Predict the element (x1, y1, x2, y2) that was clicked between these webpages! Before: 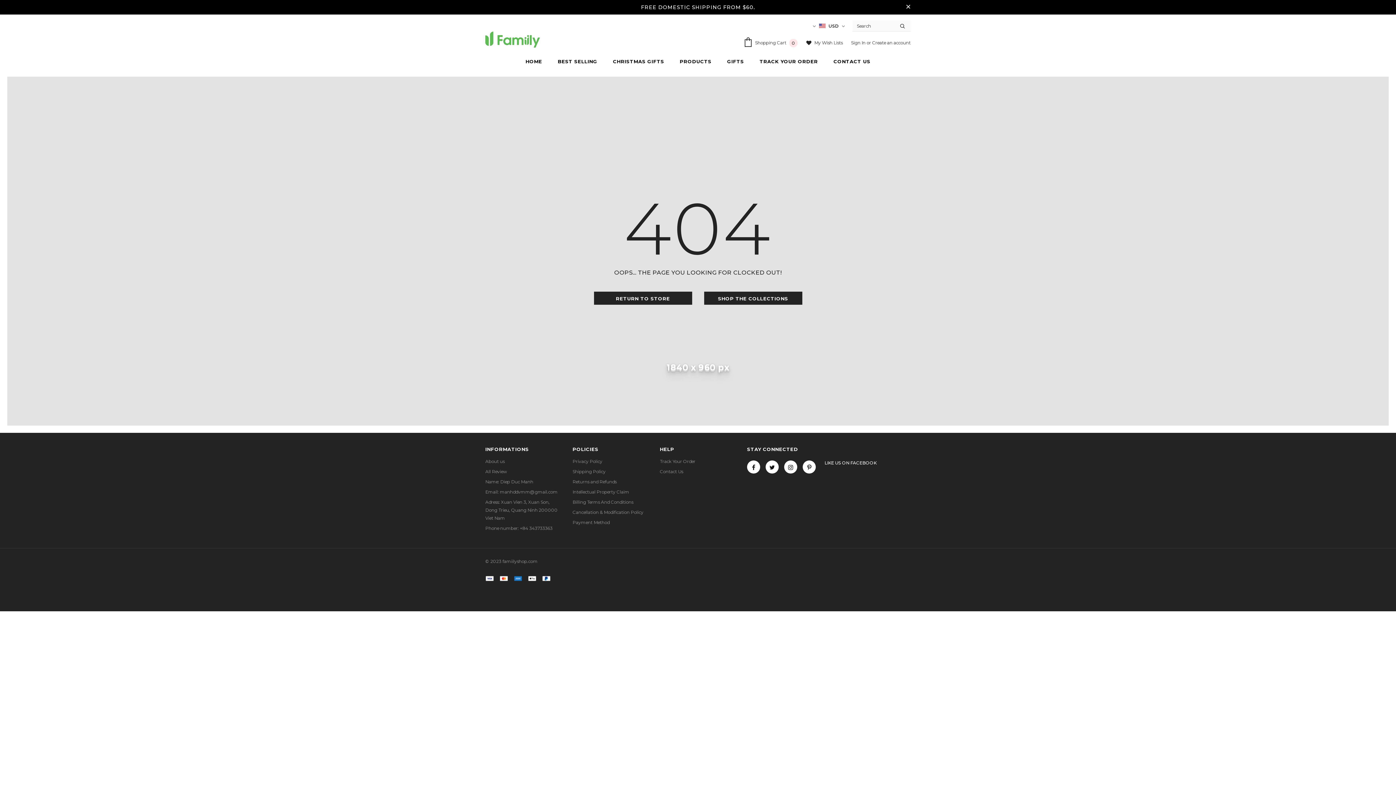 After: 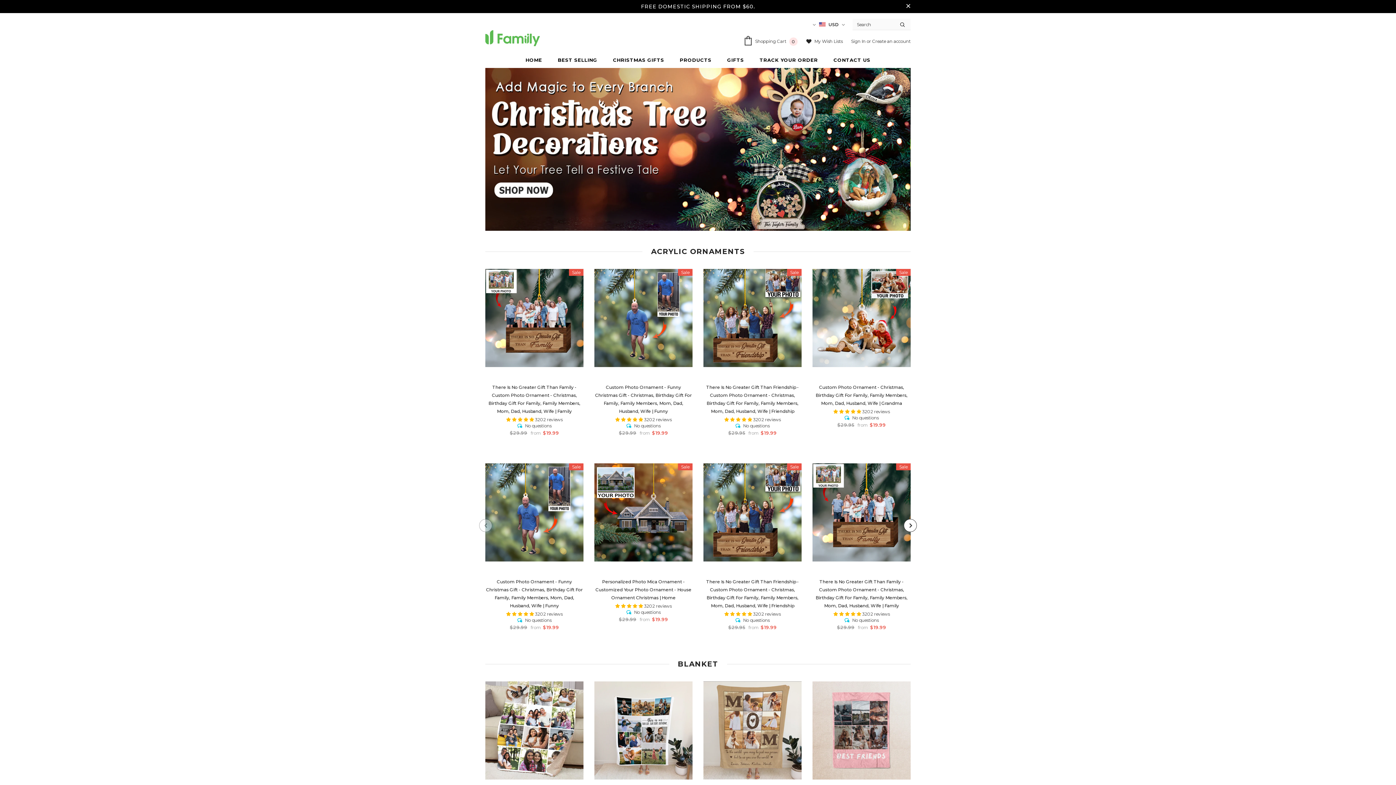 Action: bbox: (485, 31, 540, 47)